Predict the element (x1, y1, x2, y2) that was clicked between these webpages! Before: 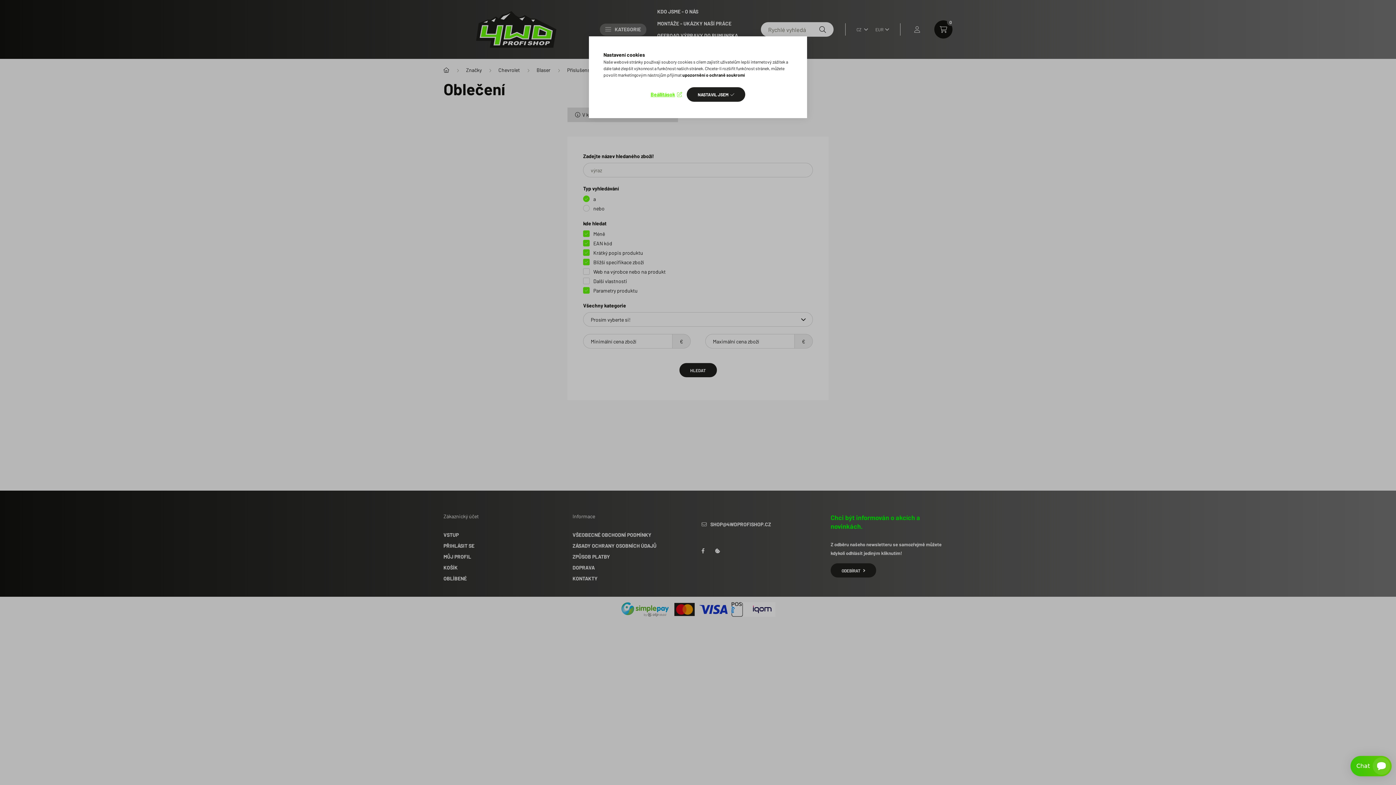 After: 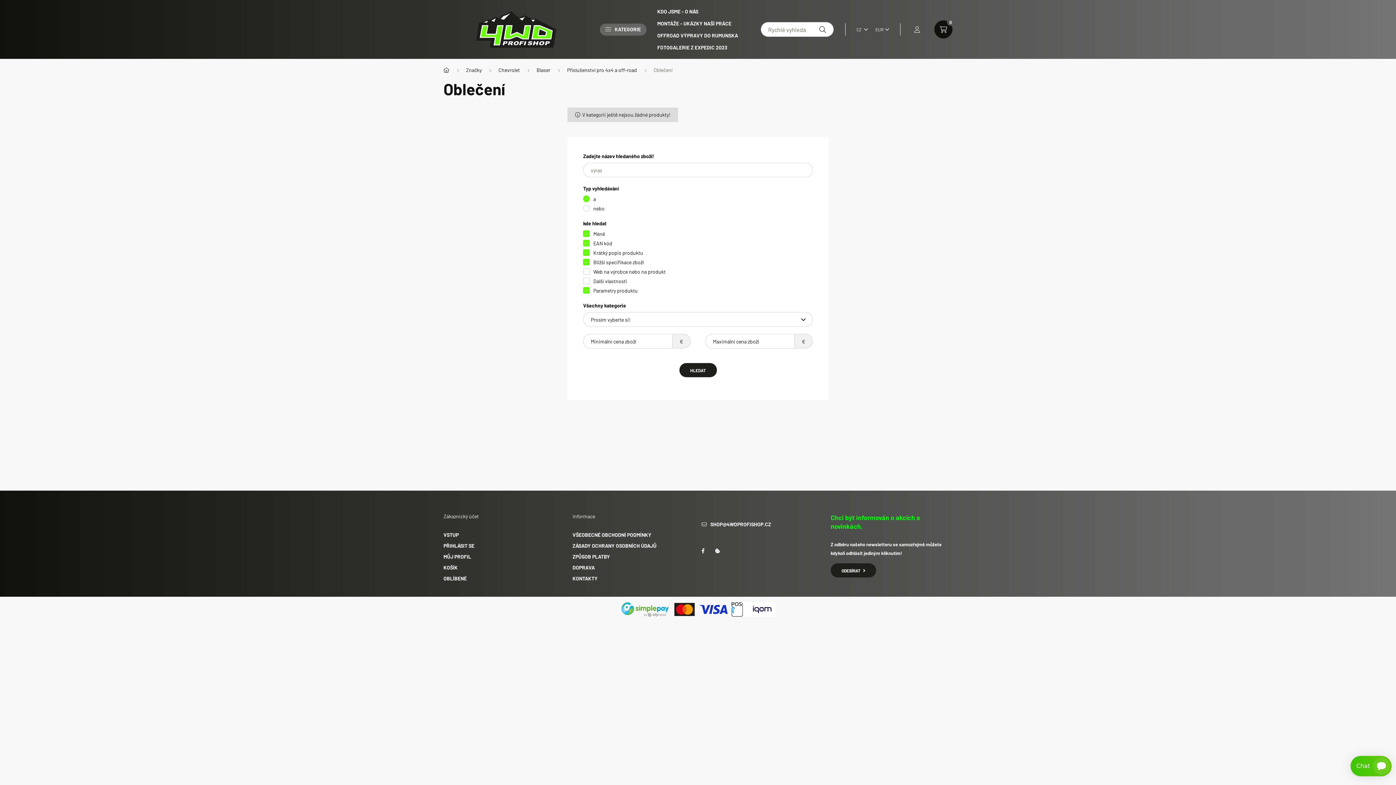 Action: label: NASTAVIL JSEM bbox: (687, 87, 745, 101)